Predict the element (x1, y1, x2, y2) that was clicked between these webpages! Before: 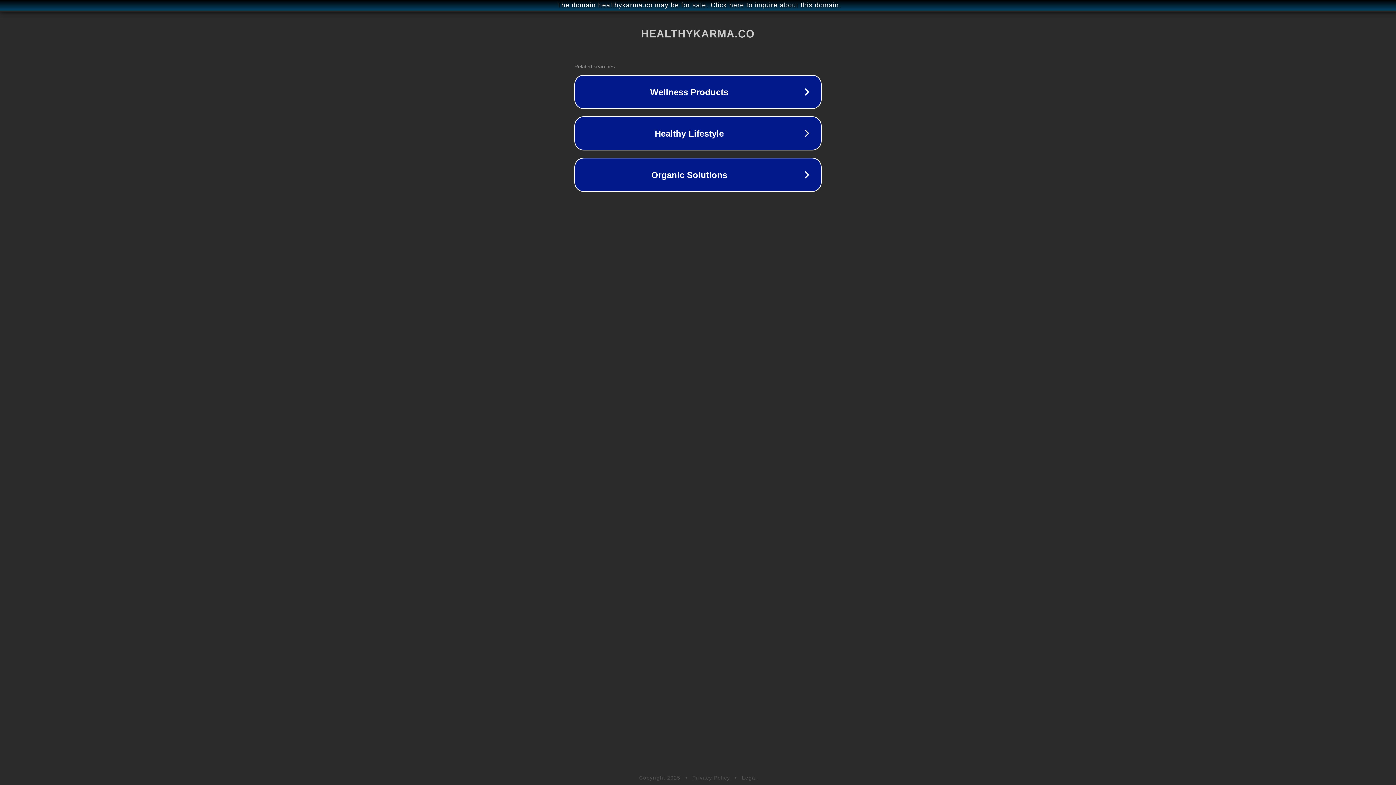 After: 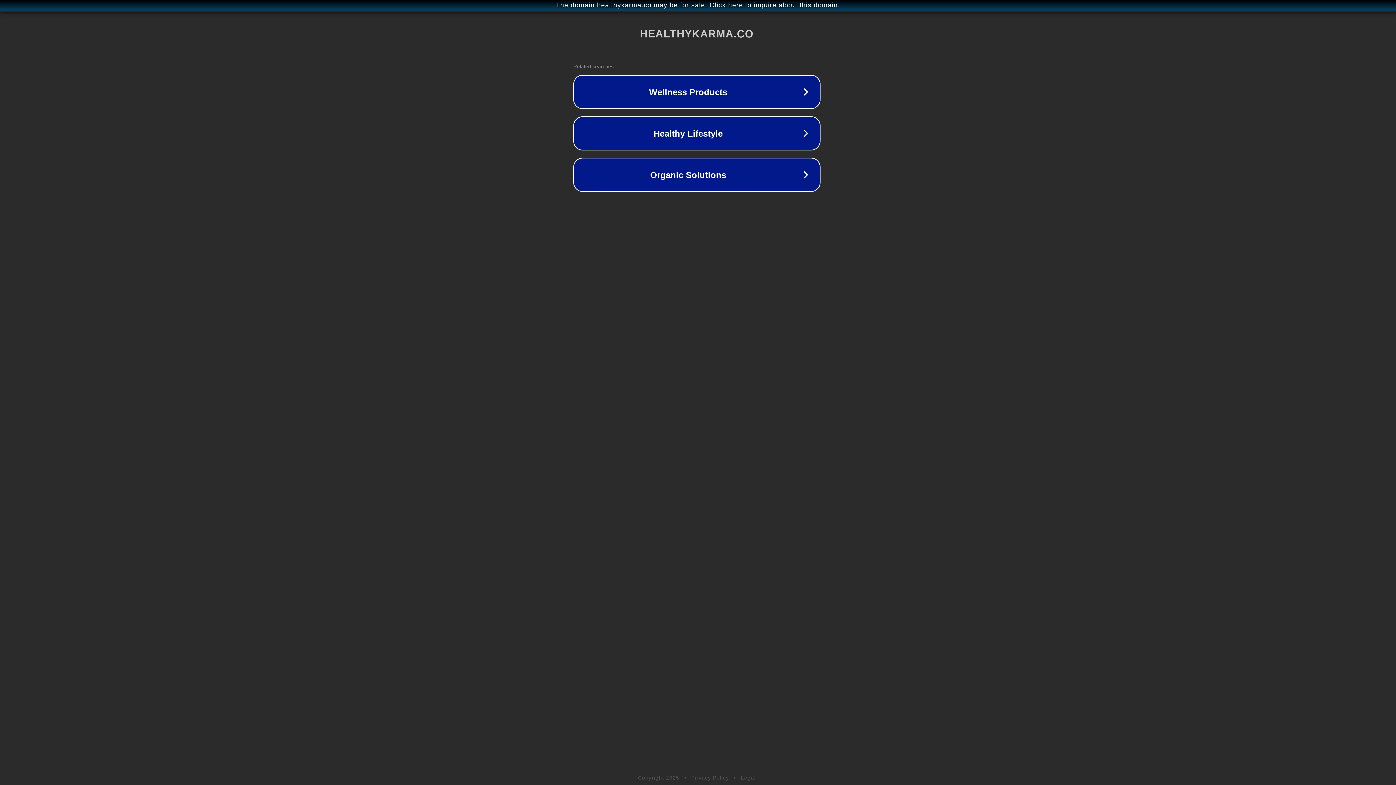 Action: bbox: (1, 1, 1397, 9) label: The domain healthykarma.co may be for sale. Click here to inquire about this domain.